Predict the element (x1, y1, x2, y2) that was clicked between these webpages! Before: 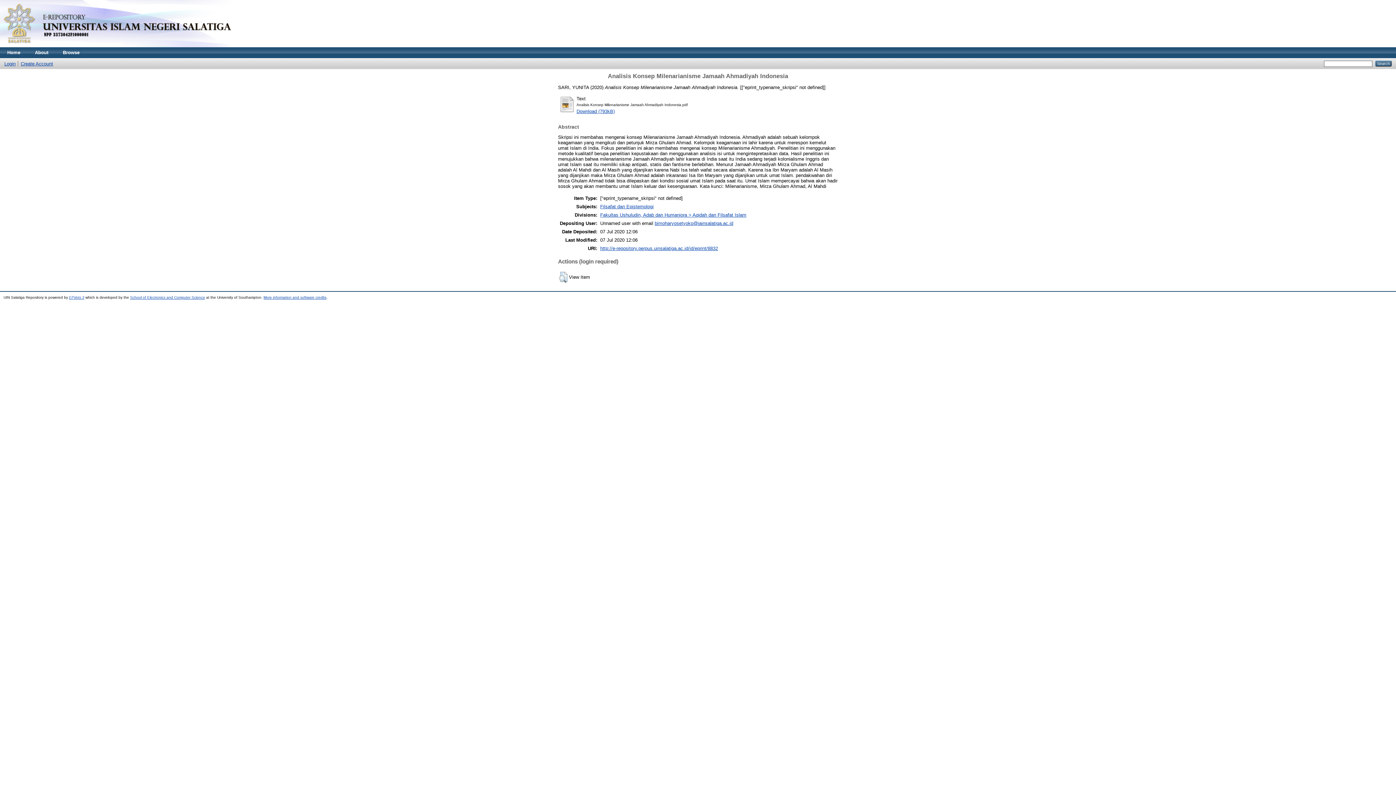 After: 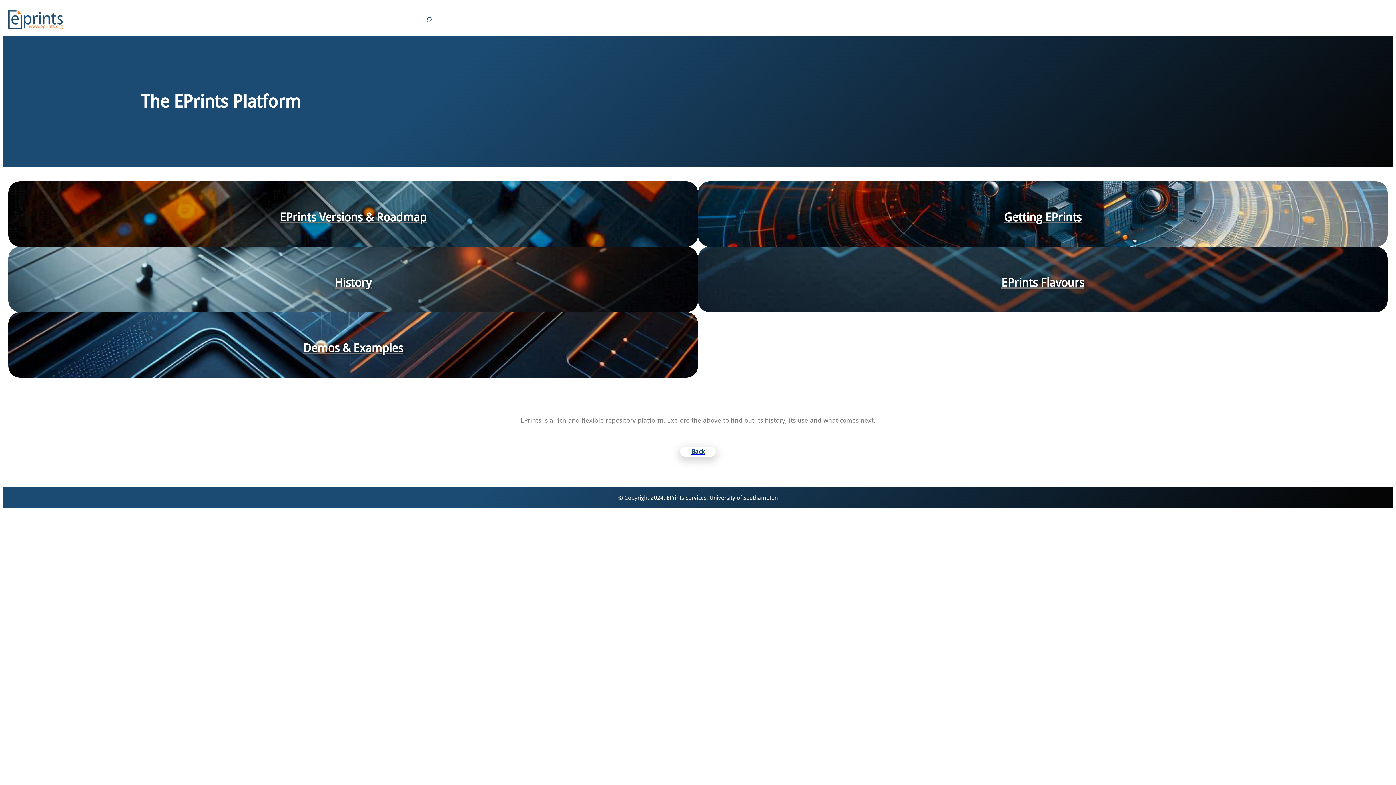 Action: bbox: (69, 295, 84, 299) label: EPrints 3